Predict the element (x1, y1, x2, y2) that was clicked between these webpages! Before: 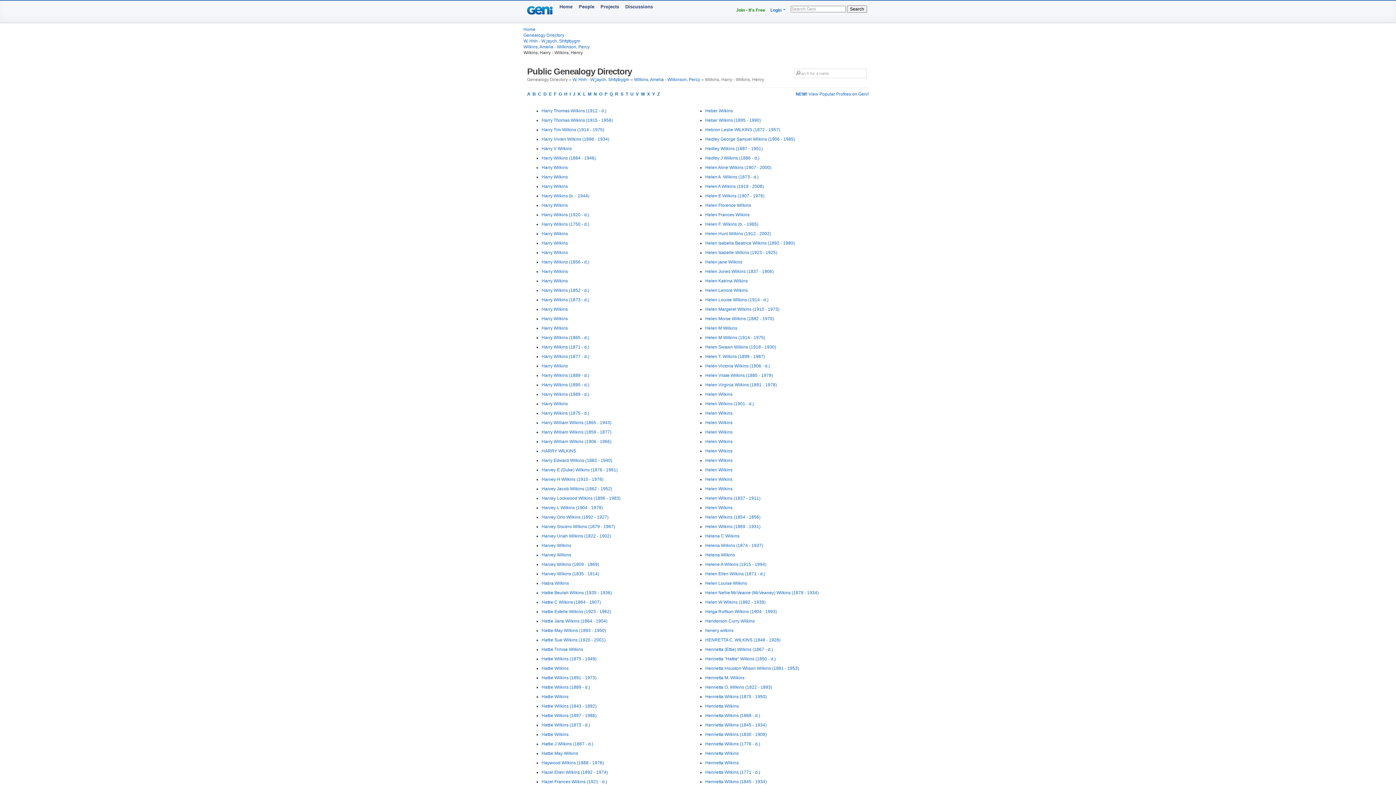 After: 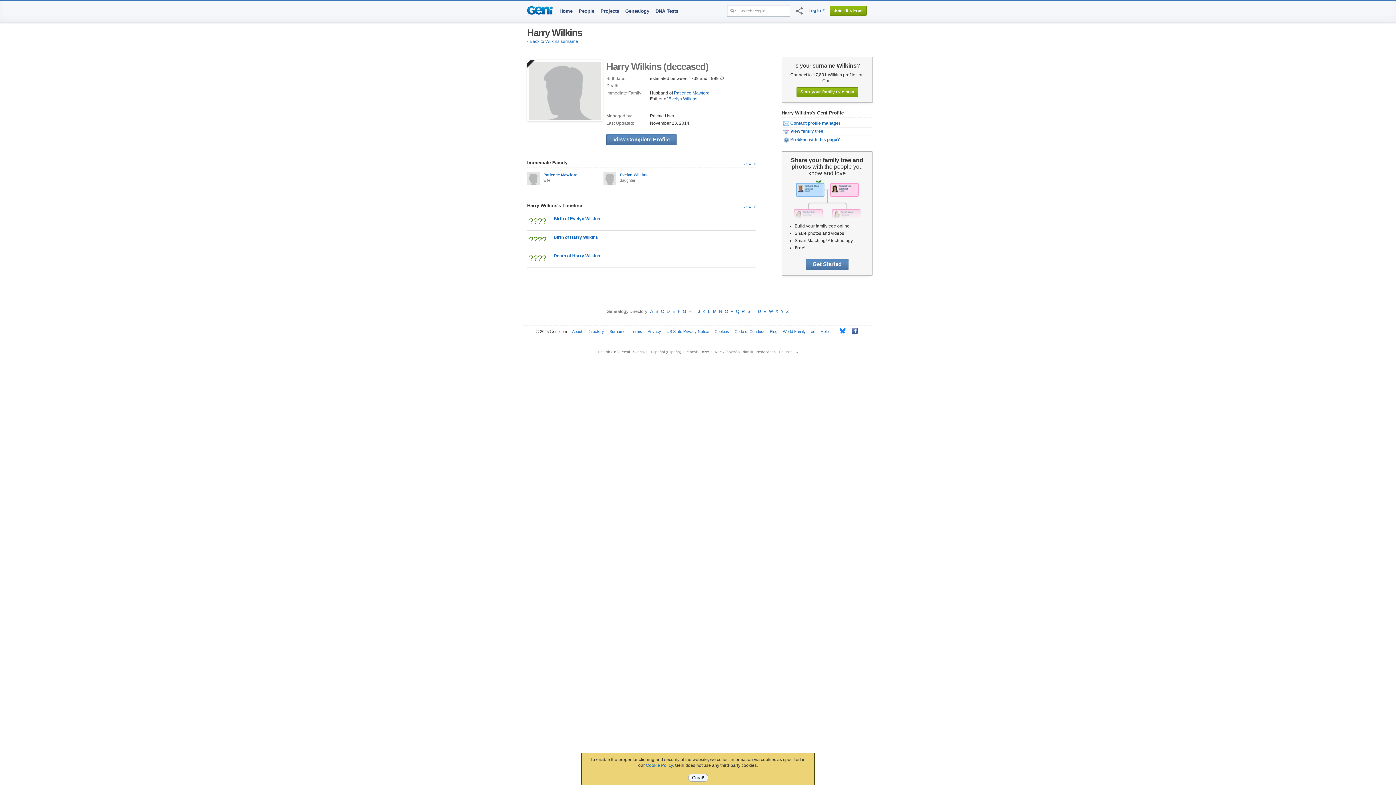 Action: label: Harry Wilkins bbox: (541, 184, 568, 189)